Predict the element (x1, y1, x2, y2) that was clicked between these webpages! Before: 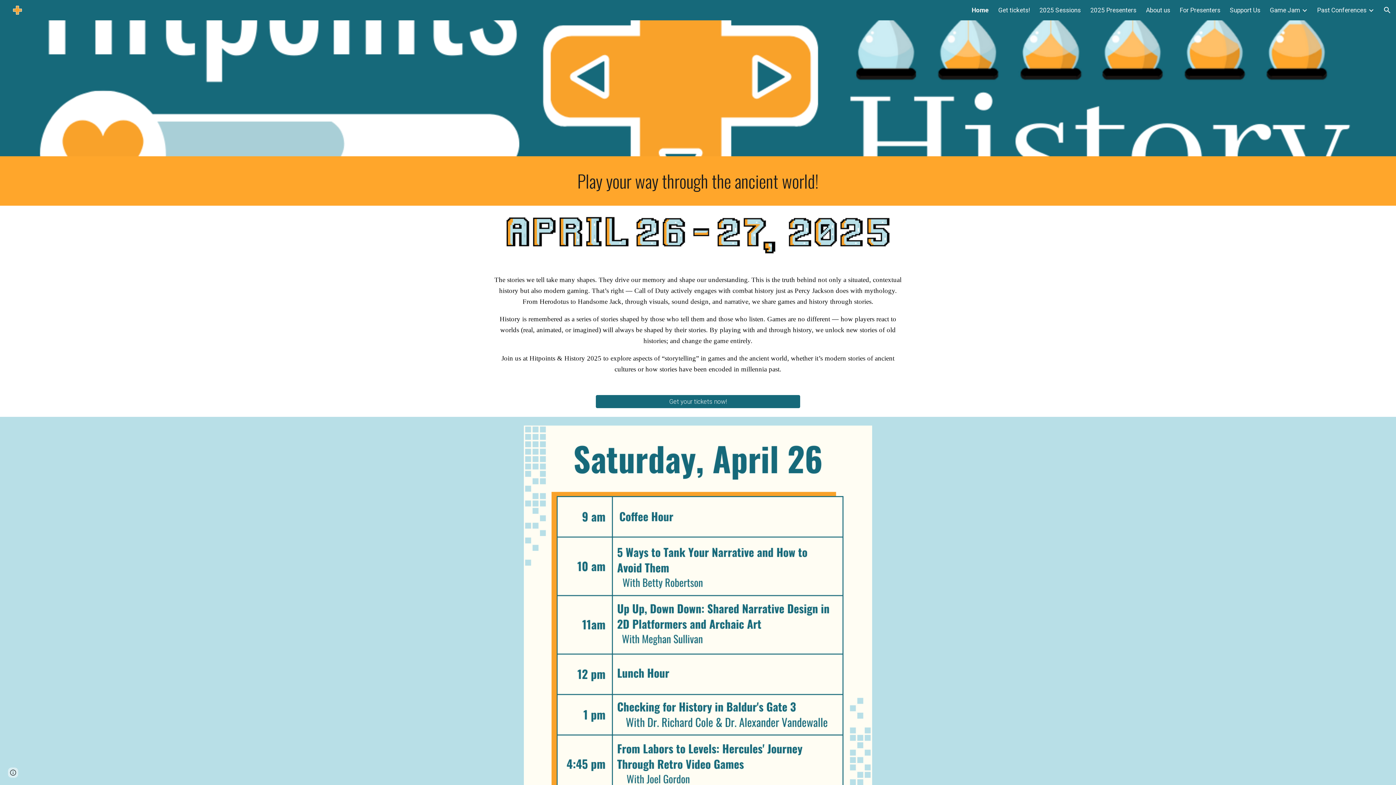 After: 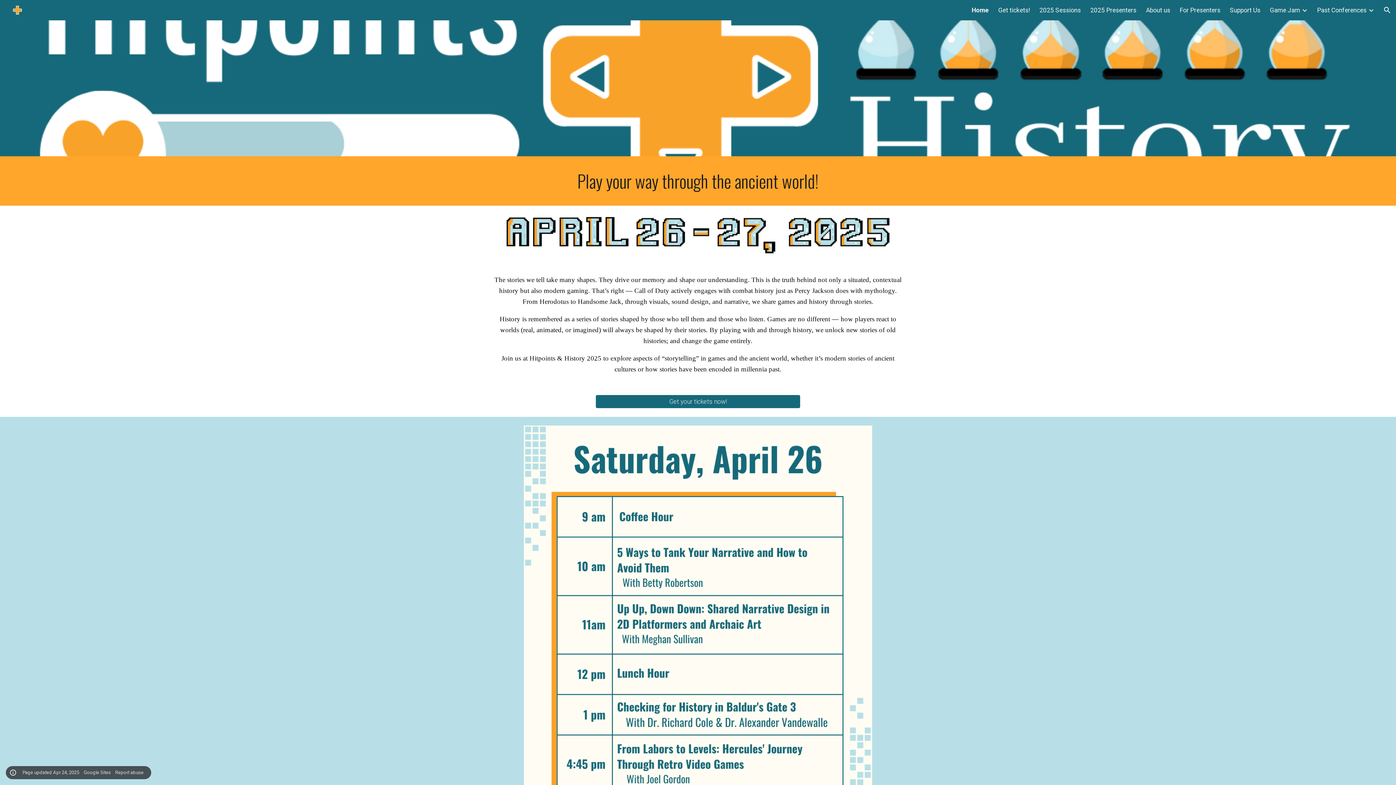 Action: bbox: (8, 768, 18, 778) label: Site actions